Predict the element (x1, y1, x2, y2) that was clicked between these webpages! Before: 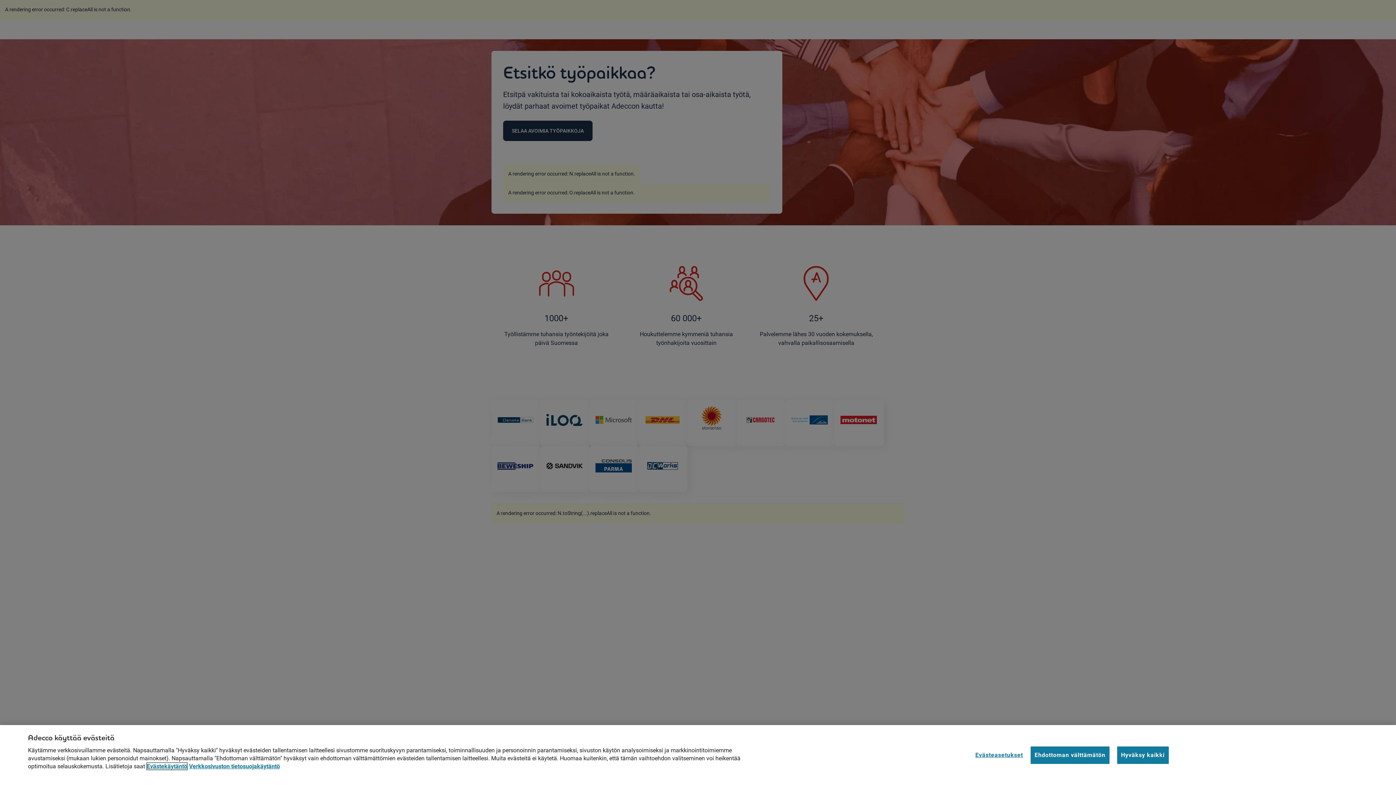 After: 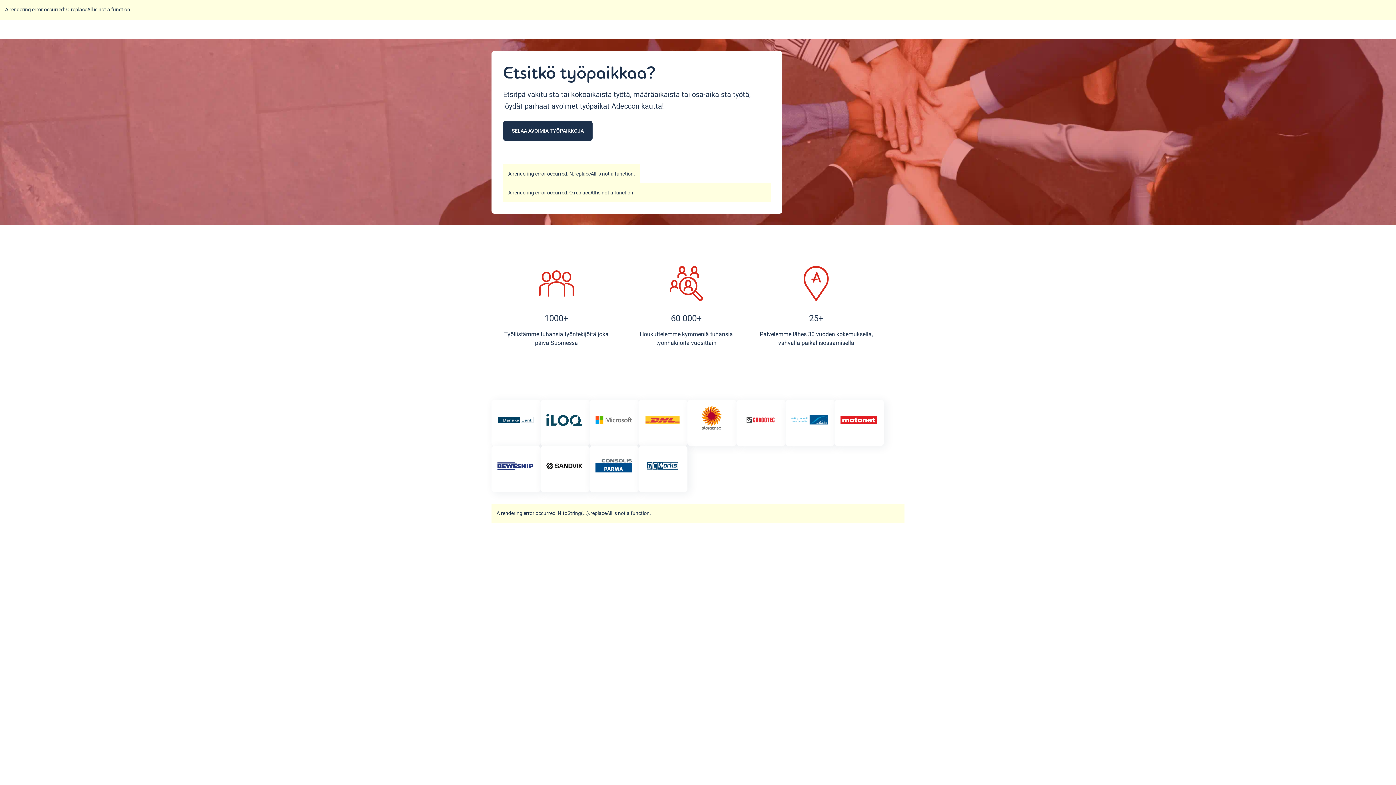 Action: bbox: (1030, 746, 1109, 764) label: Ehdottoman välttämätön